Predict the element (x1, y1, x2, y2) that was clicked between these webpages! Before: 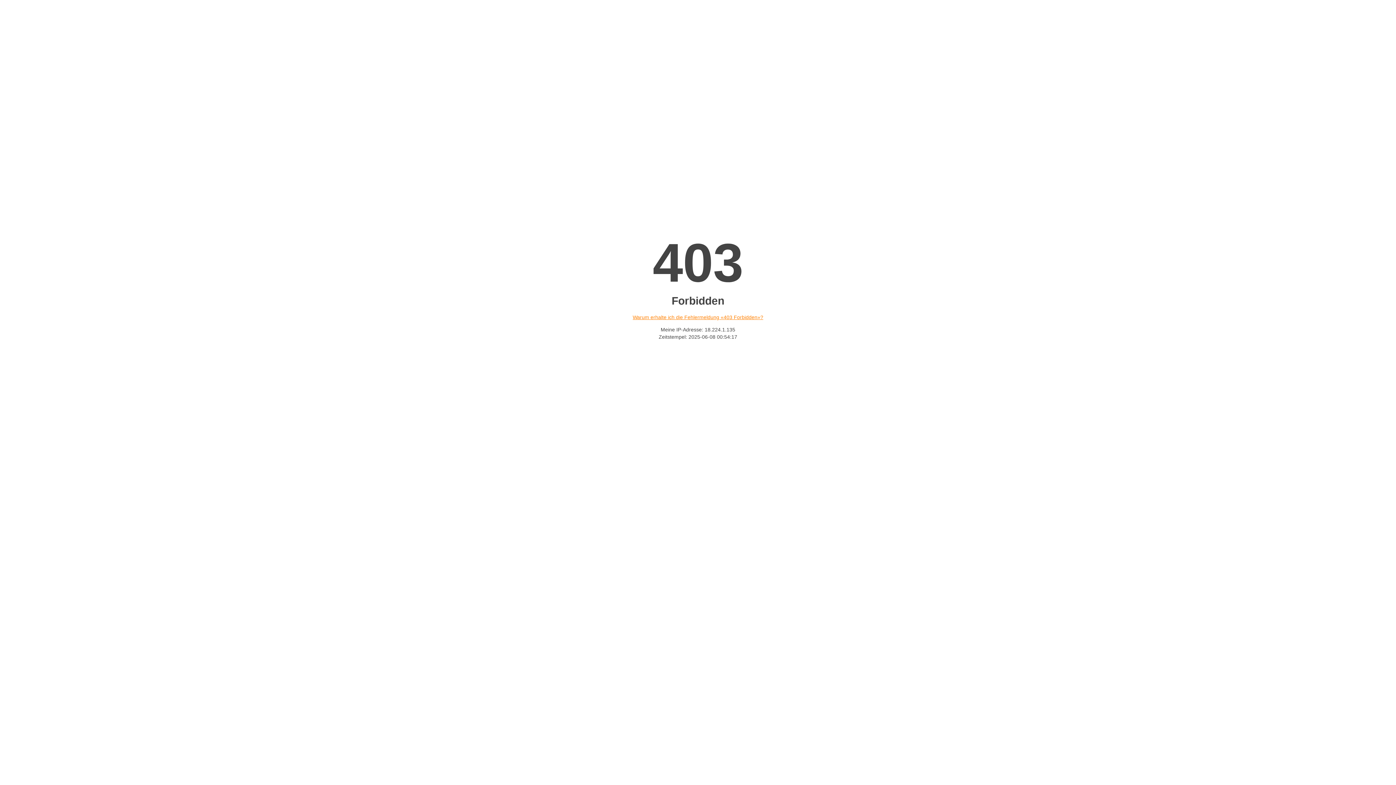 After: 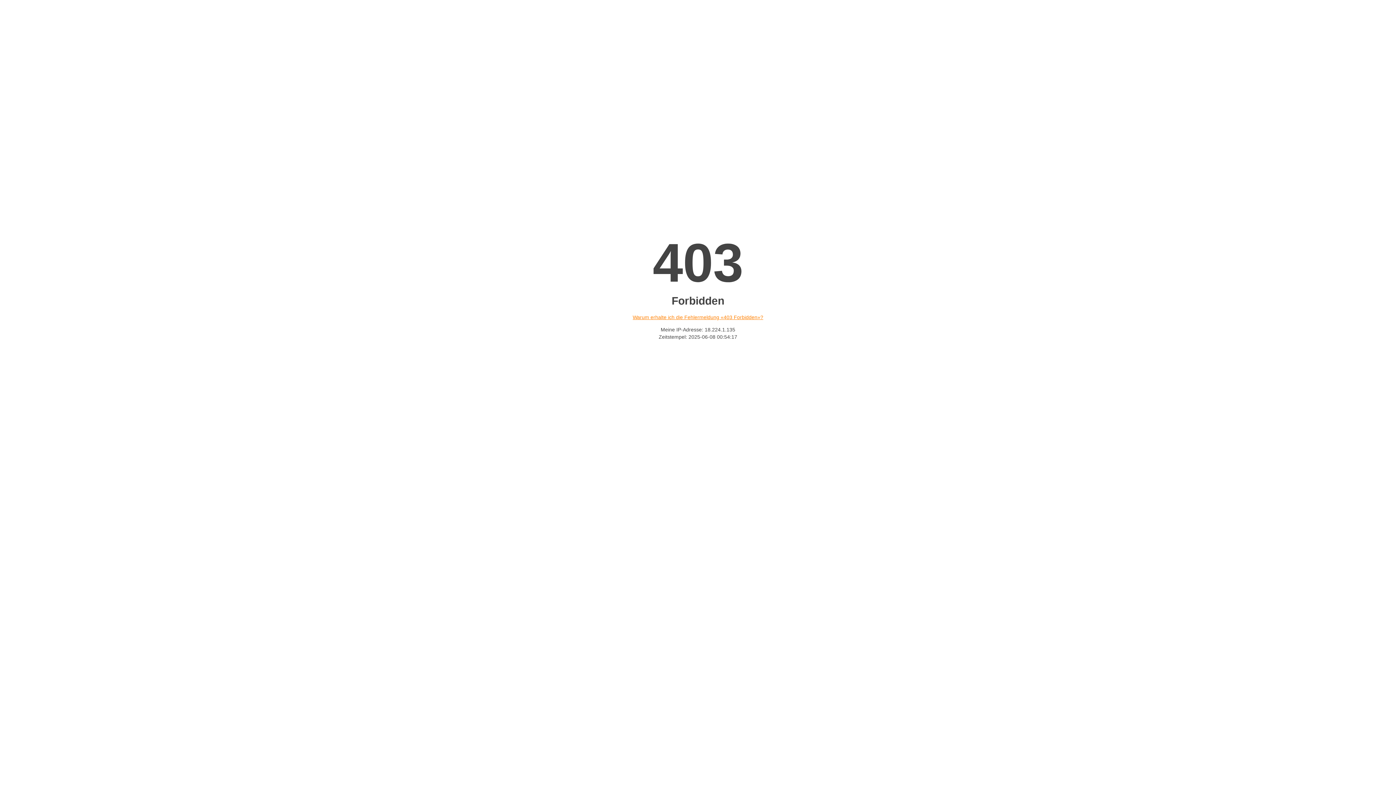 Action: label: Warum erhalte ich die Fehlermeldung «403 Forbidden»? bbox: (632, 314, 763, 320)